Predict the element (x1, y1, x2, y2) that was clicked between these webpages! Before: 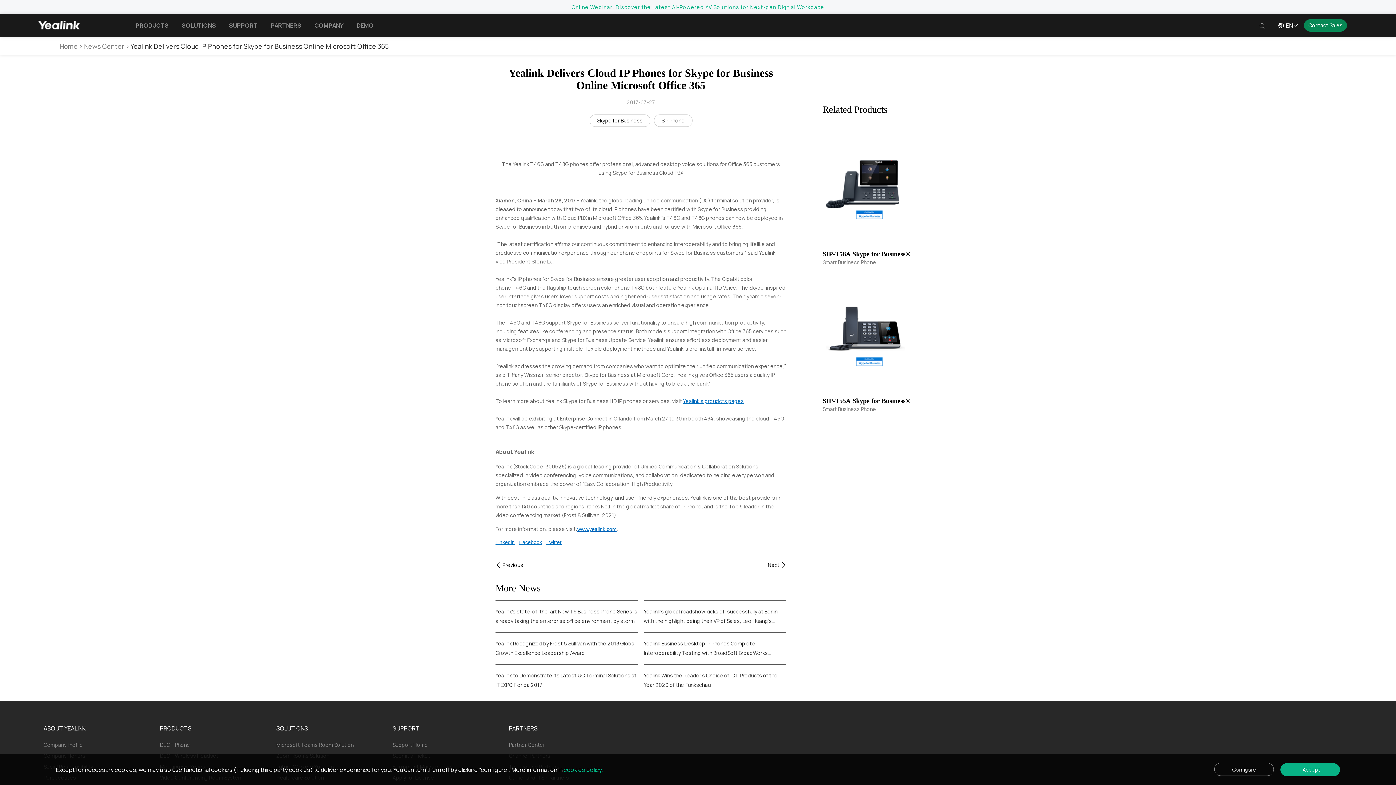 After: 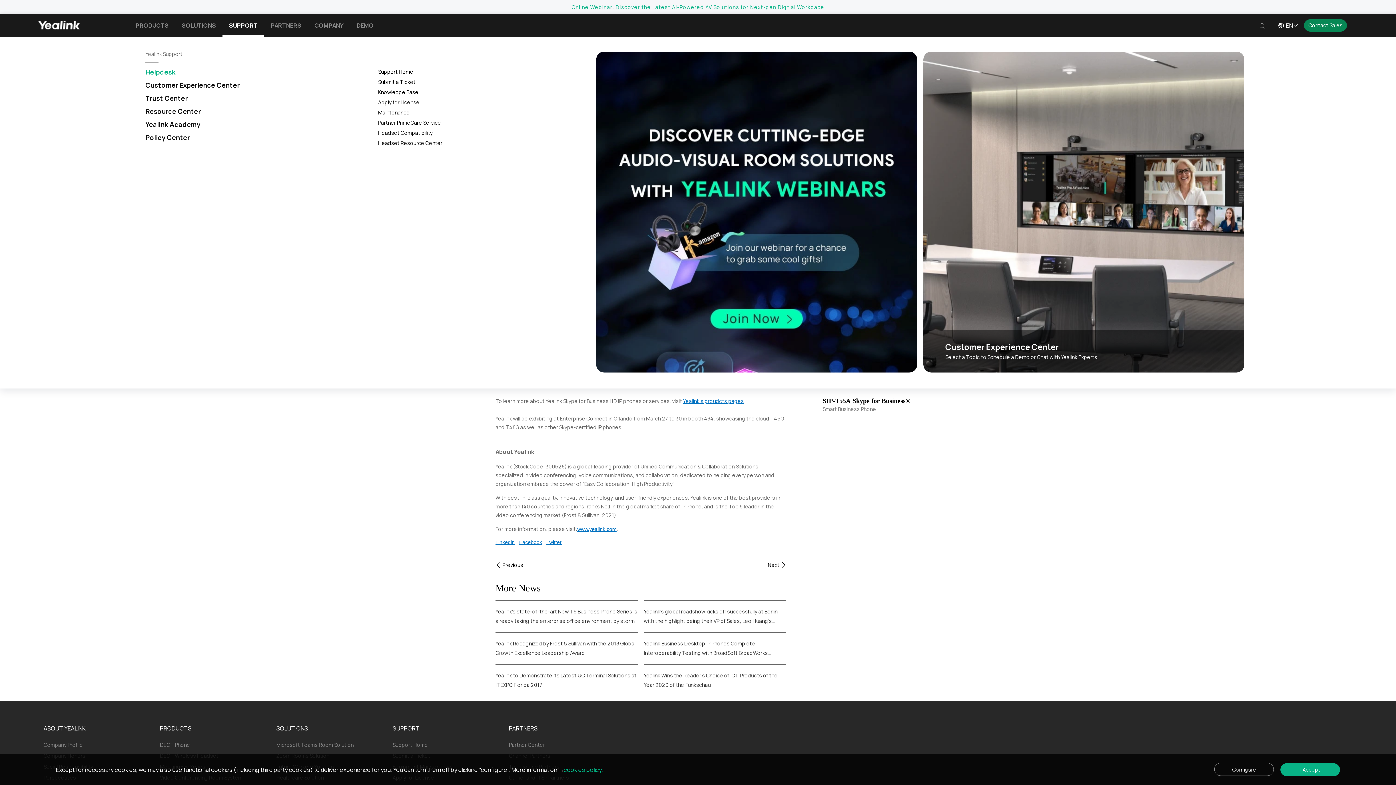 Action: bbox: (222, 13, 264, 37) label: SUPPORT